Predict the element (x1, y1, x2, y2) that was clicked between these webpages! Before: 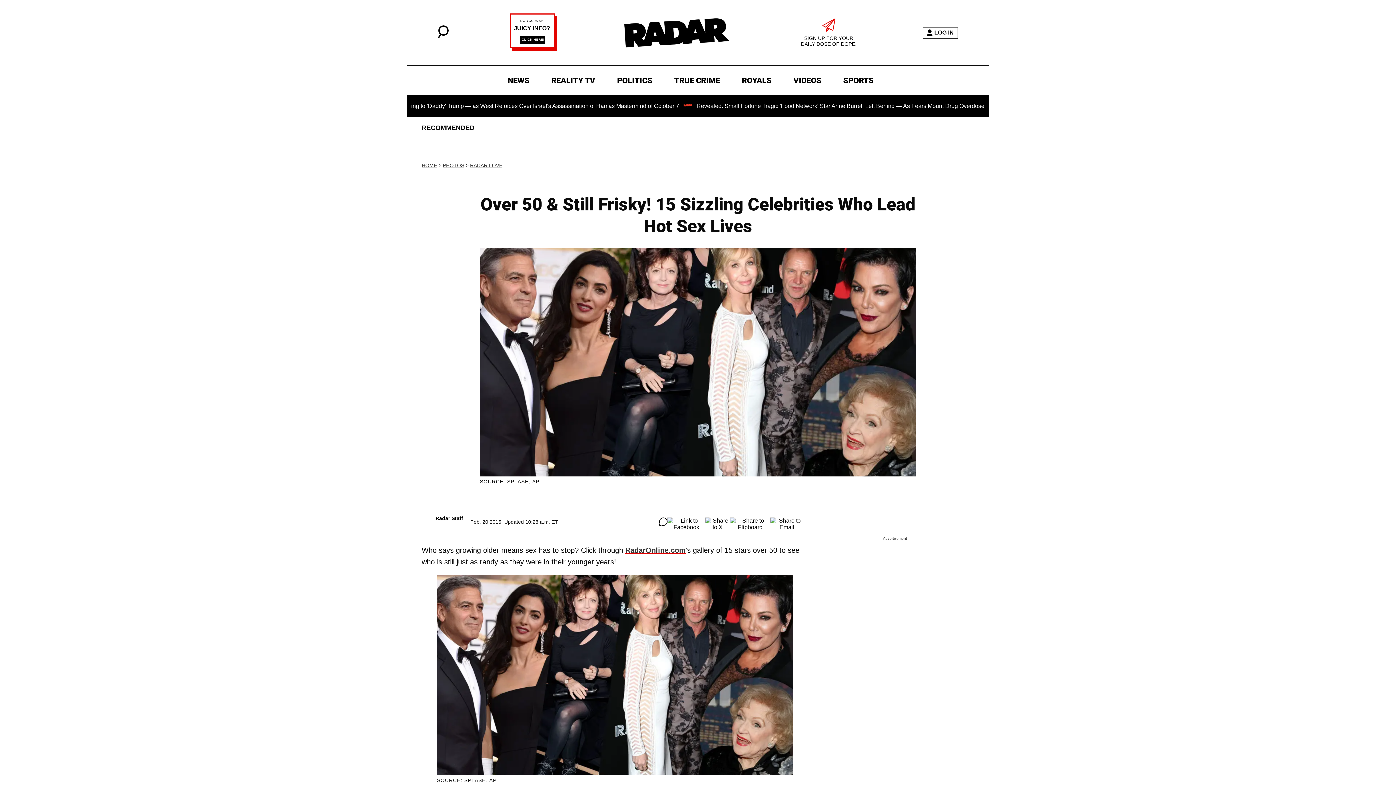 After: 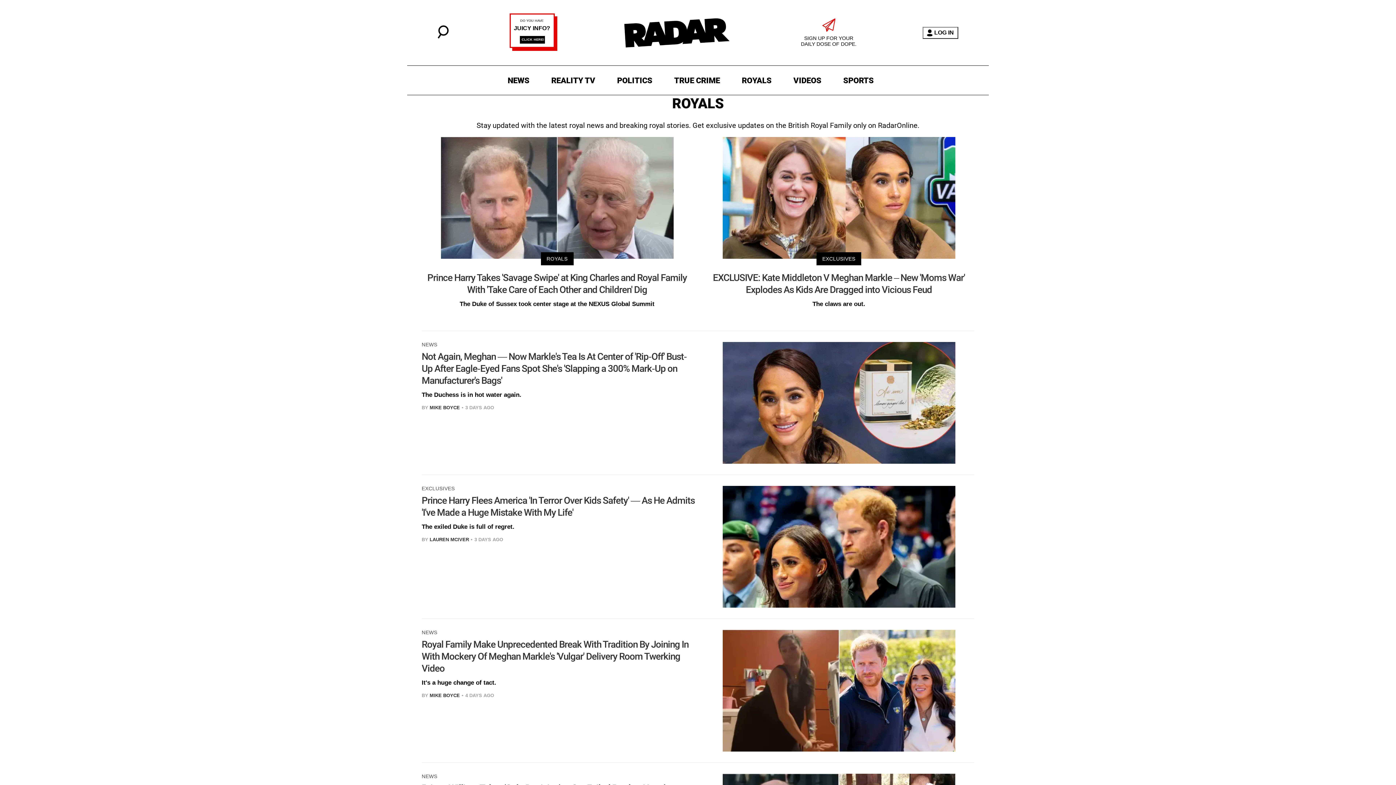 Action: label: ROYALS bbox: (738, 73, 775, 87)